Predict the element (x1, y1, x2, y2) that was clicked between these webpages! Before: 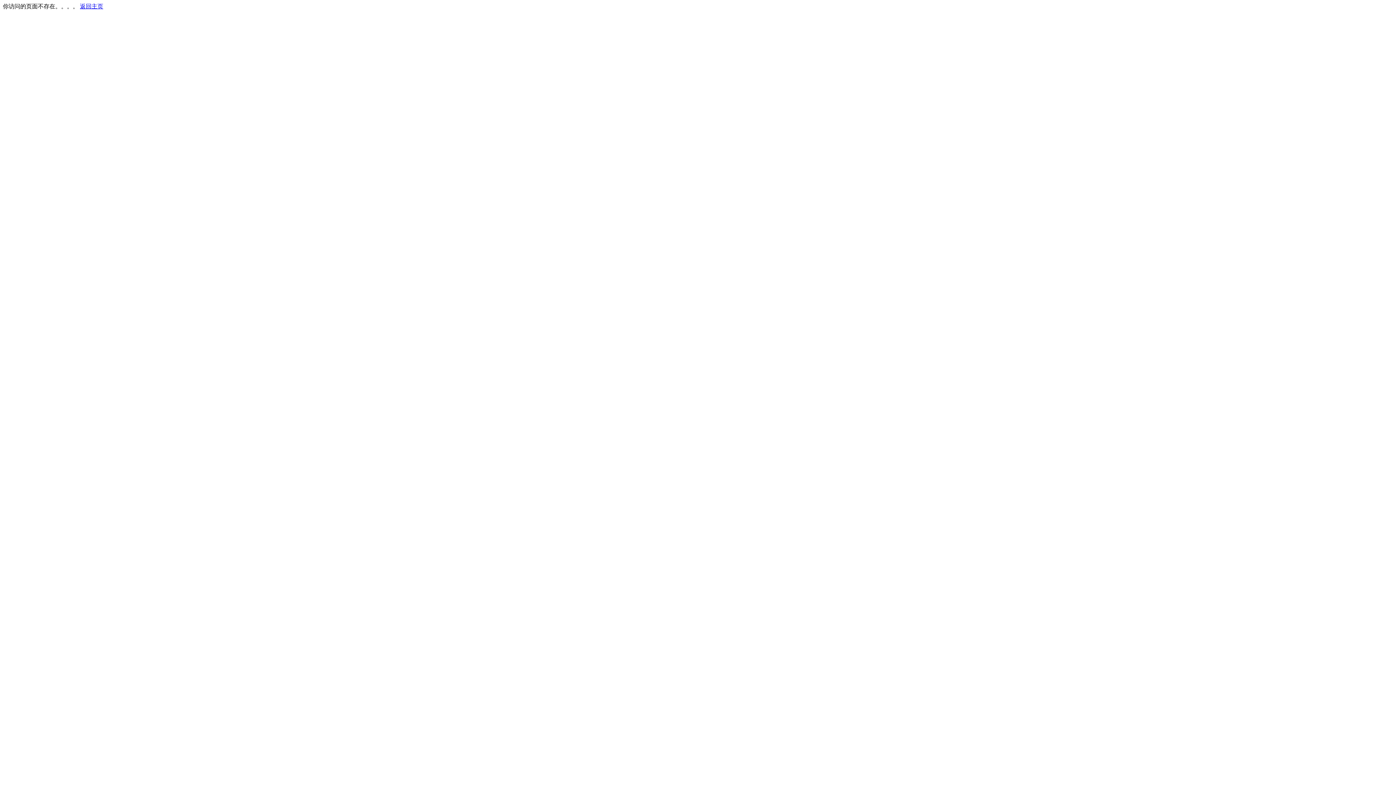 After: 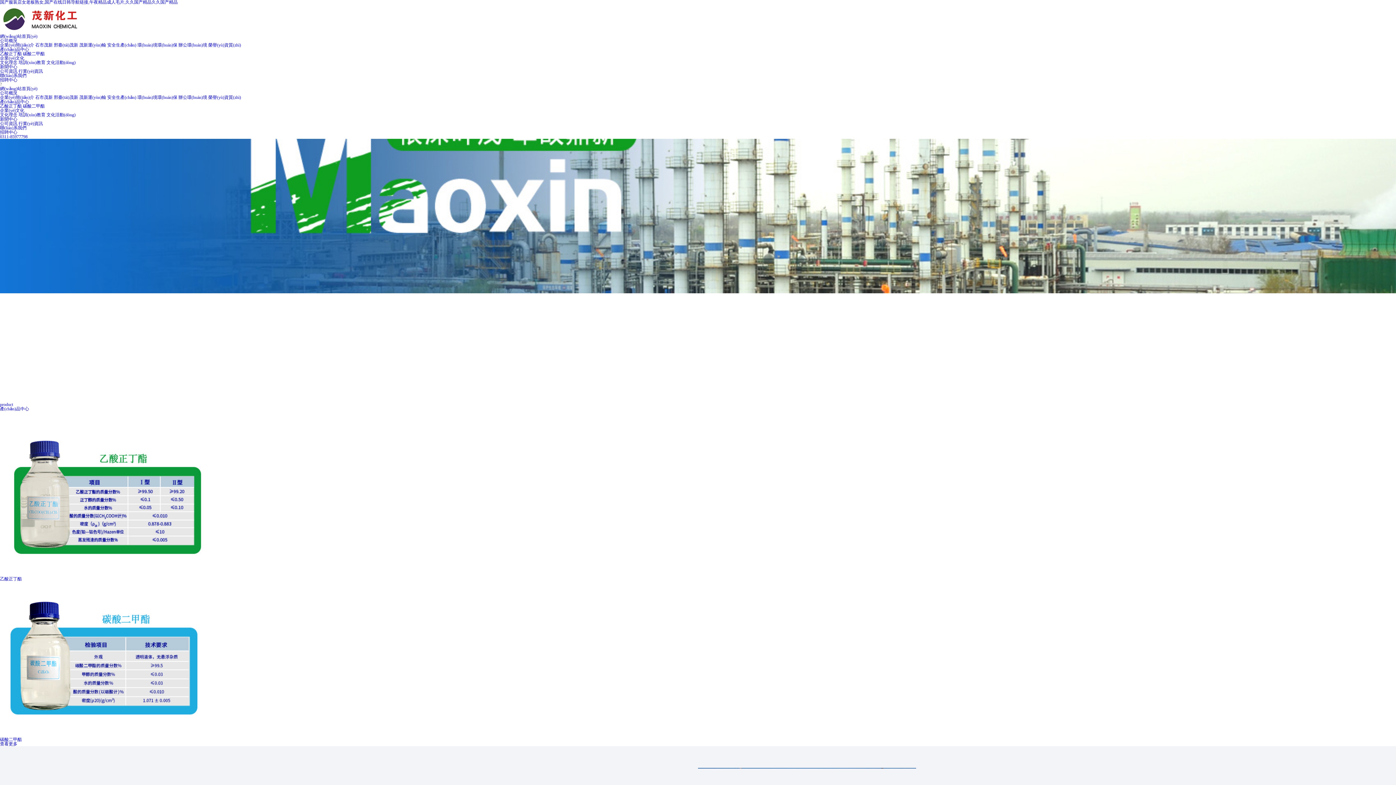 Action: label: 返回主页 bbox: (80, 3, 103, 9)